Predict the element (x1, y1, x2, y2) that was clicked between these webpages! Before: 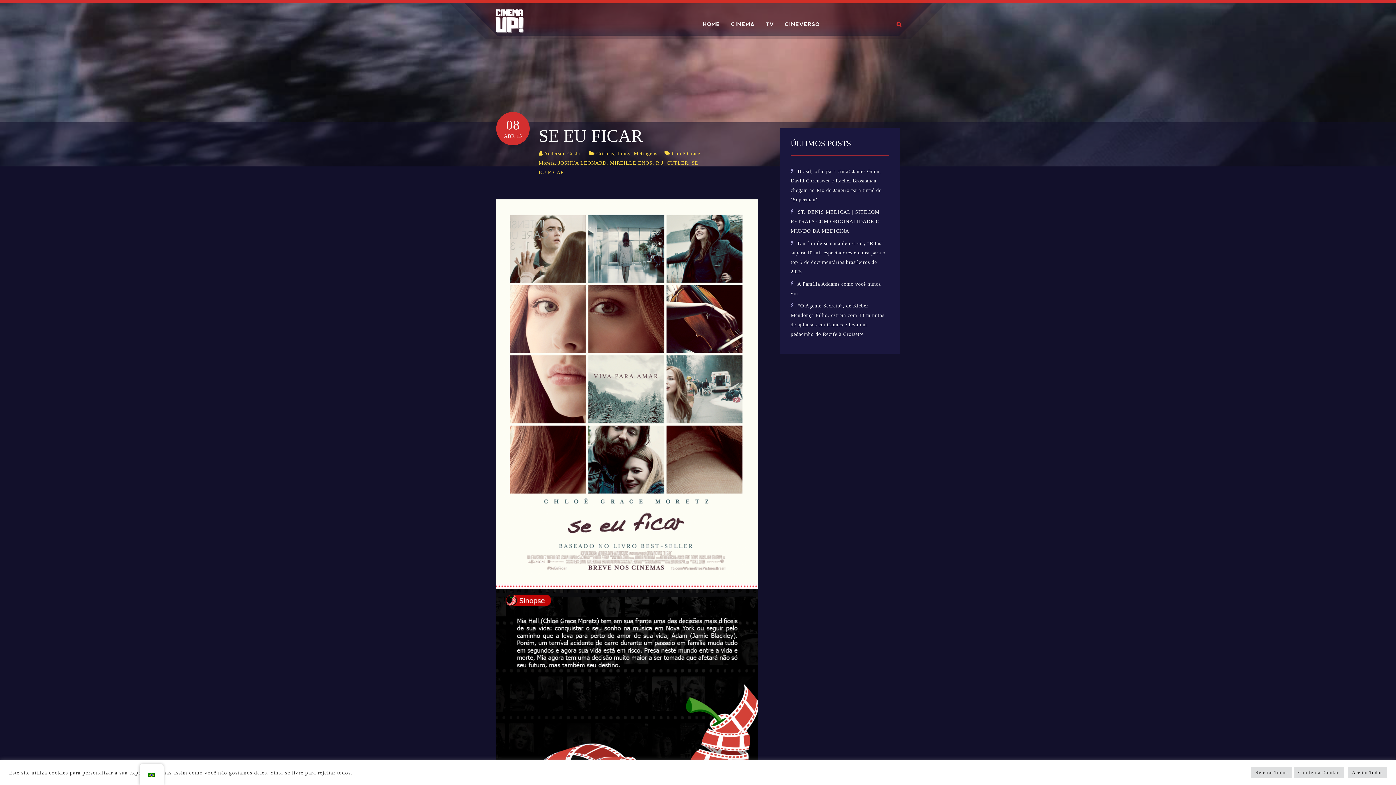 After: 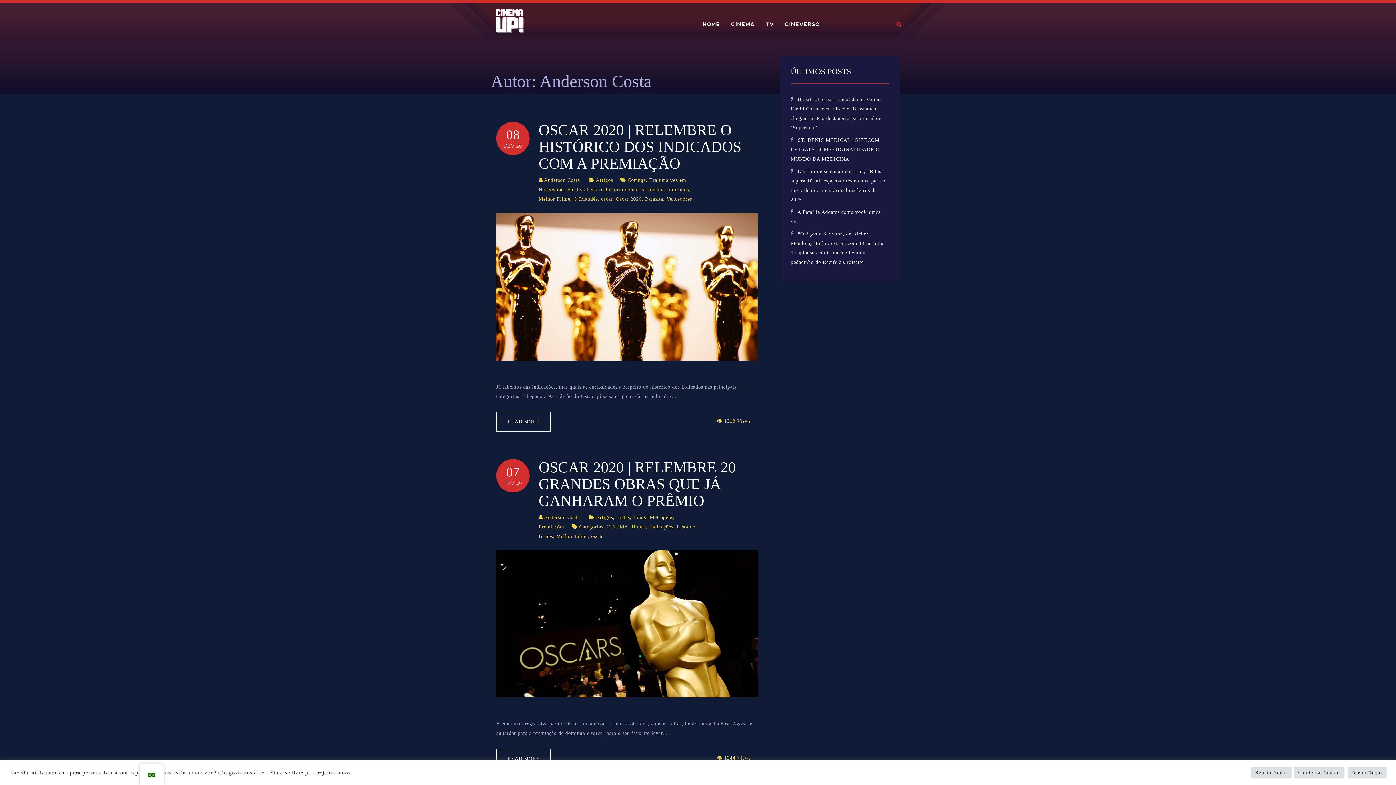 Action: label: Anderson Costa bbox: (544, 150, 580, 156)